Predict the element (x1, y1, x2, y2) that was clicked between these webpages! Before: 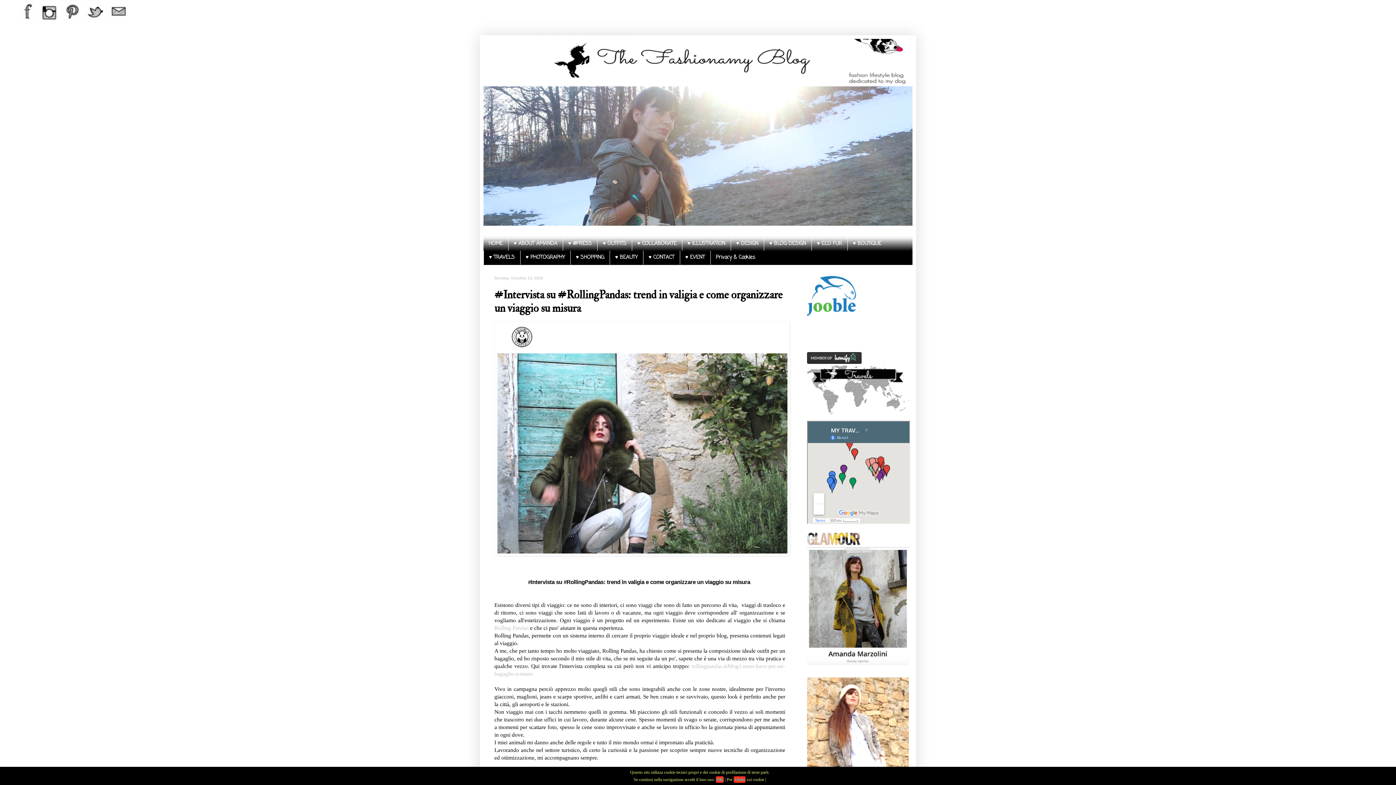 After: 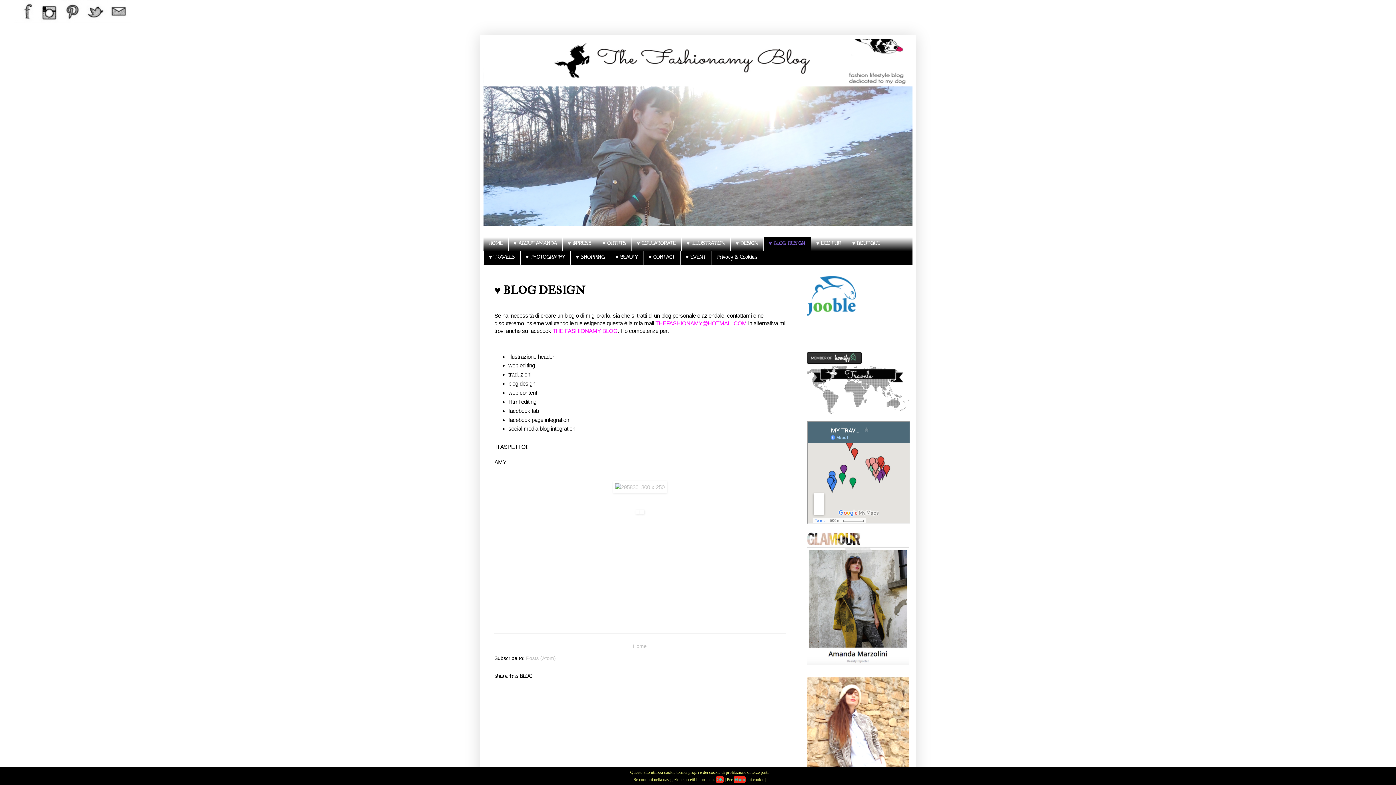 Action: bbox: (764, 237, 811, 250) label: ♥ BLOG DESIGN